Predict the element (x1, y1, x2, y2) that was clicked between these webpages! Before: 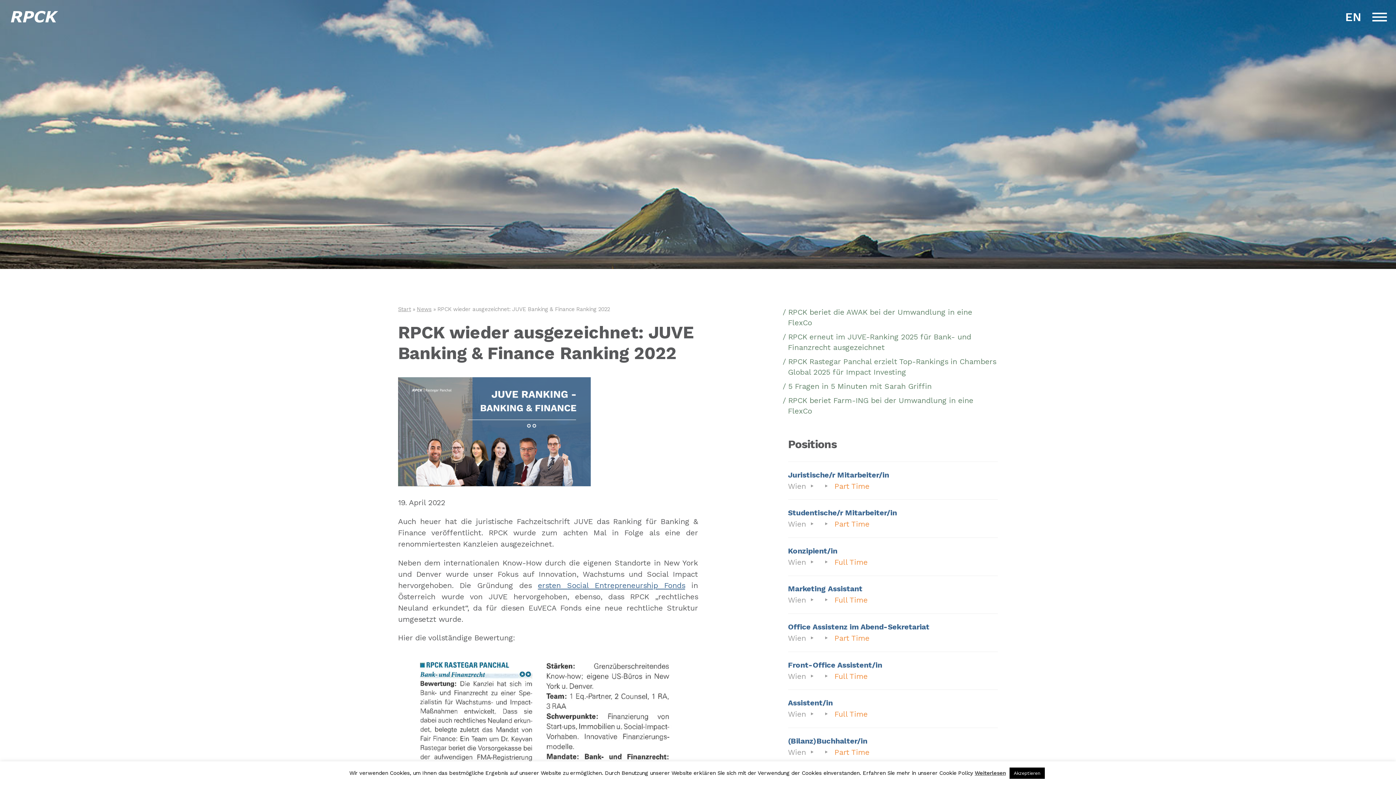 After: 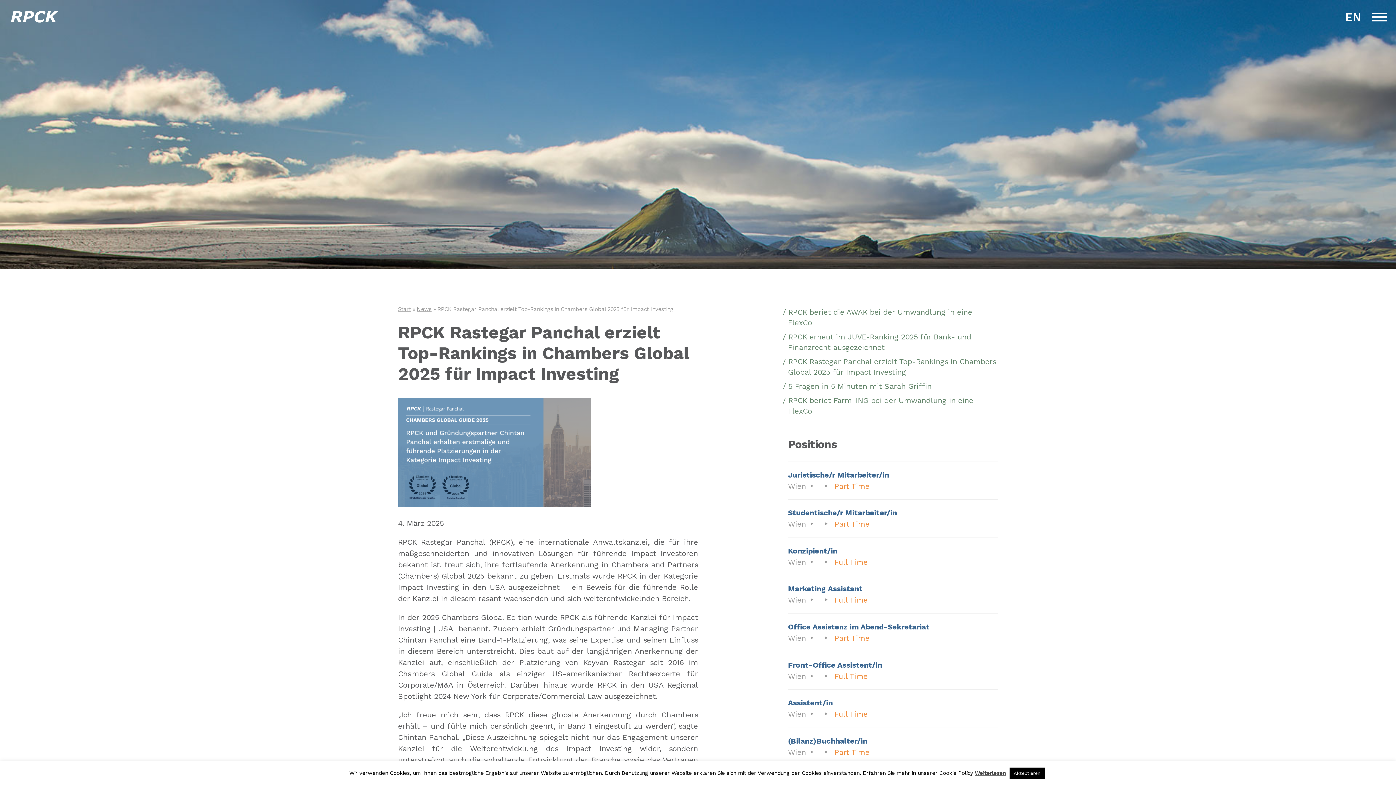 Action: label: RPCK Rastegar Panchal erzielt Top-Rankings in Chambers Global 2025 für Impact Investing bbox: (788, 354, 998, 379)